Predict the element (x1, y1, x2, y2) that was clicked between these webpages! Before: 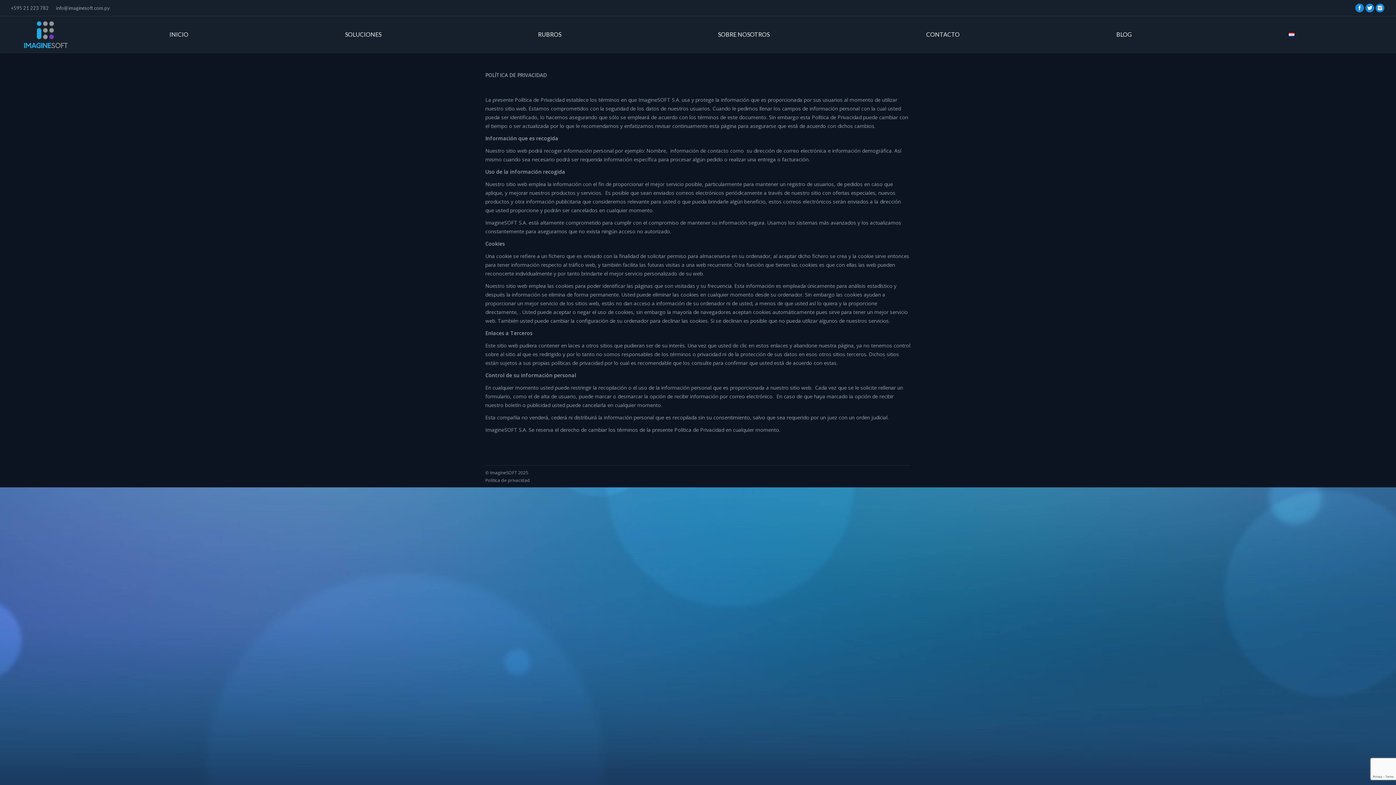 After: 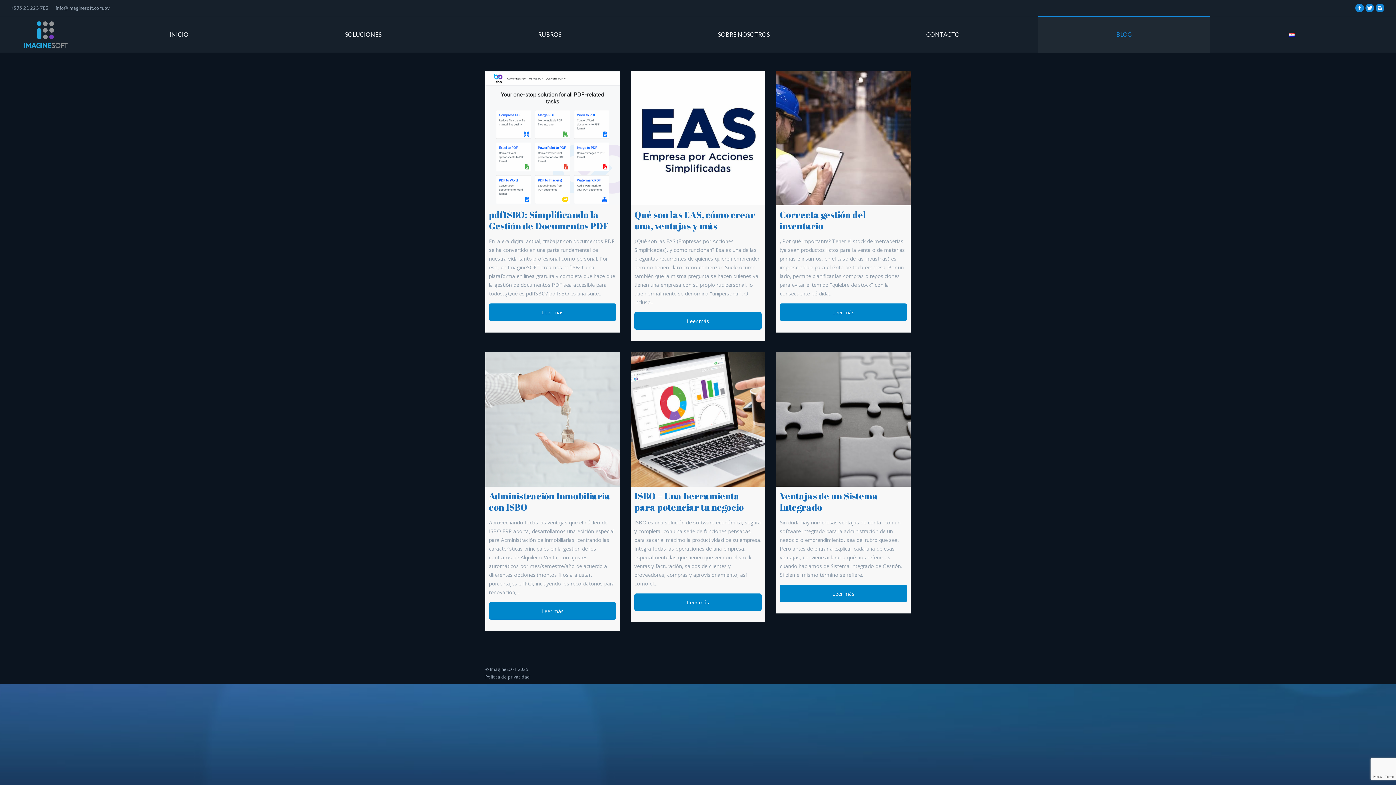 Action: bbox: (1038, 16, 1210, 52) label: BLOG